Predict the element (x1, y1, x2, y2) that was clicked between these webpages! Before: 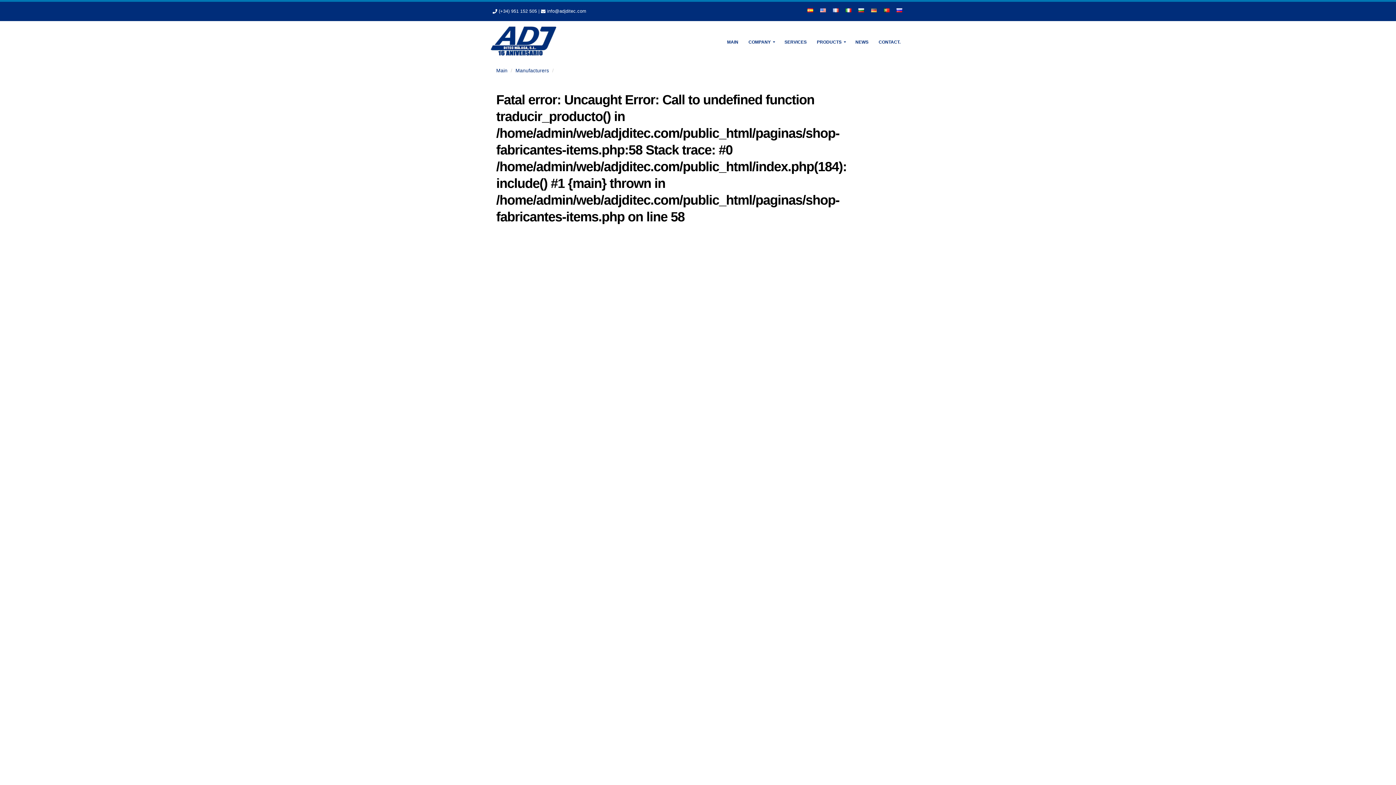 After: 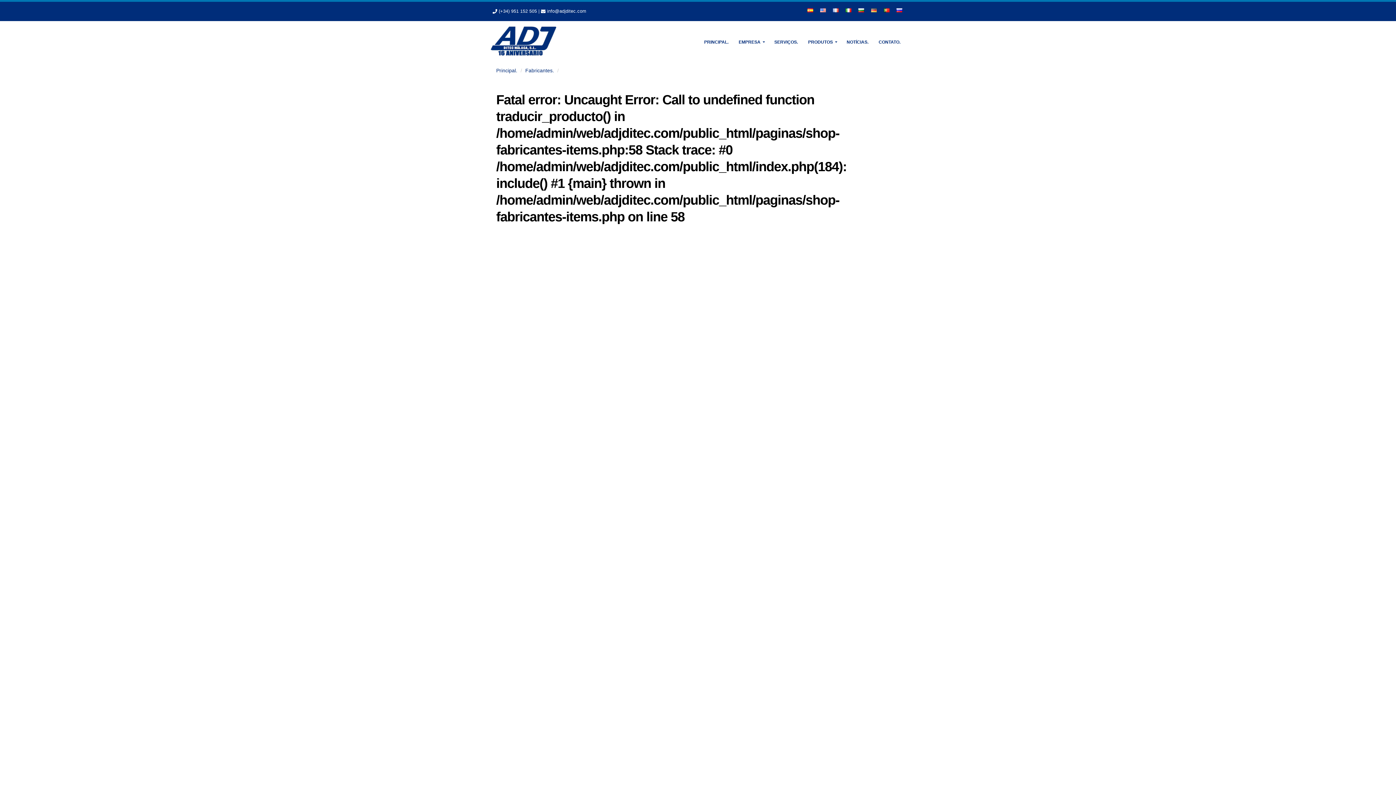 Action: bbox: (881, 4, 892, 15)